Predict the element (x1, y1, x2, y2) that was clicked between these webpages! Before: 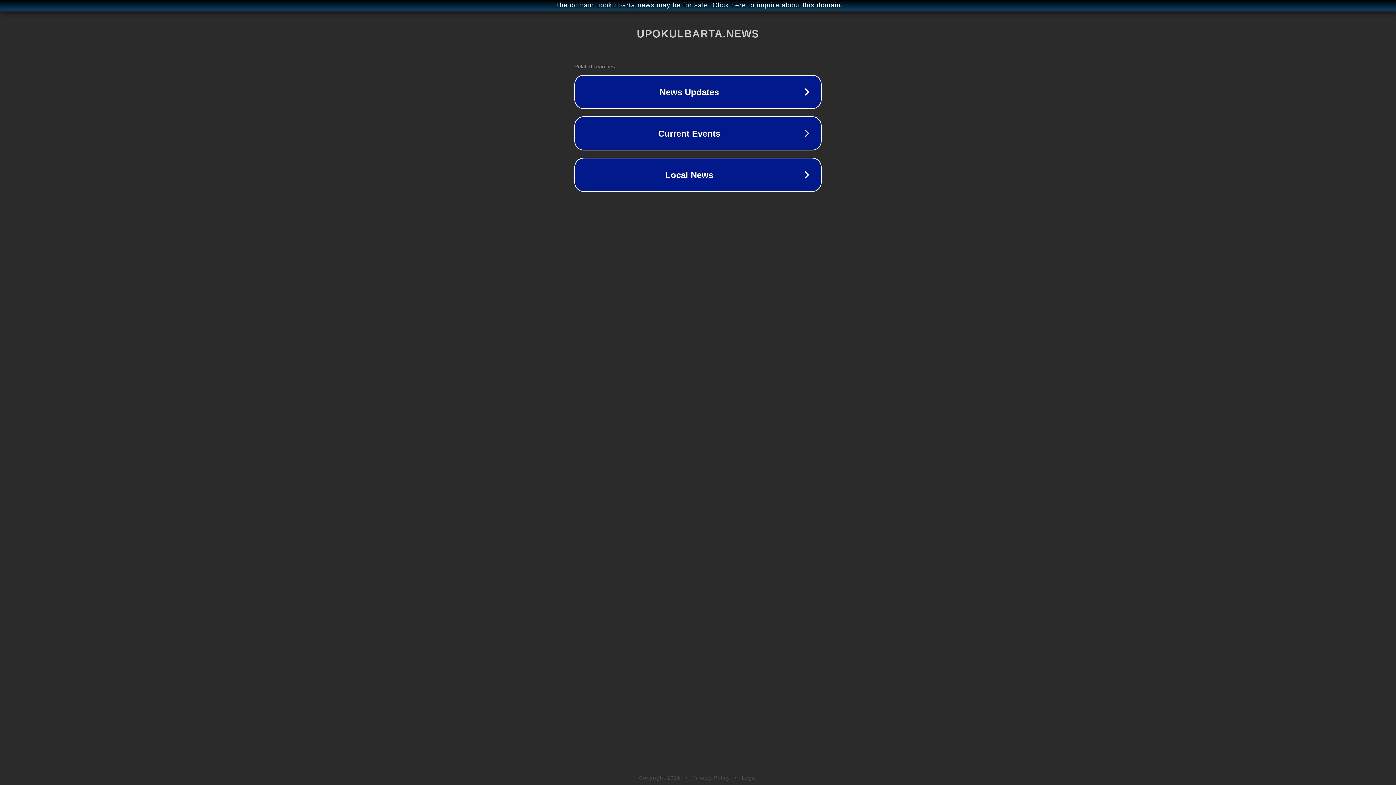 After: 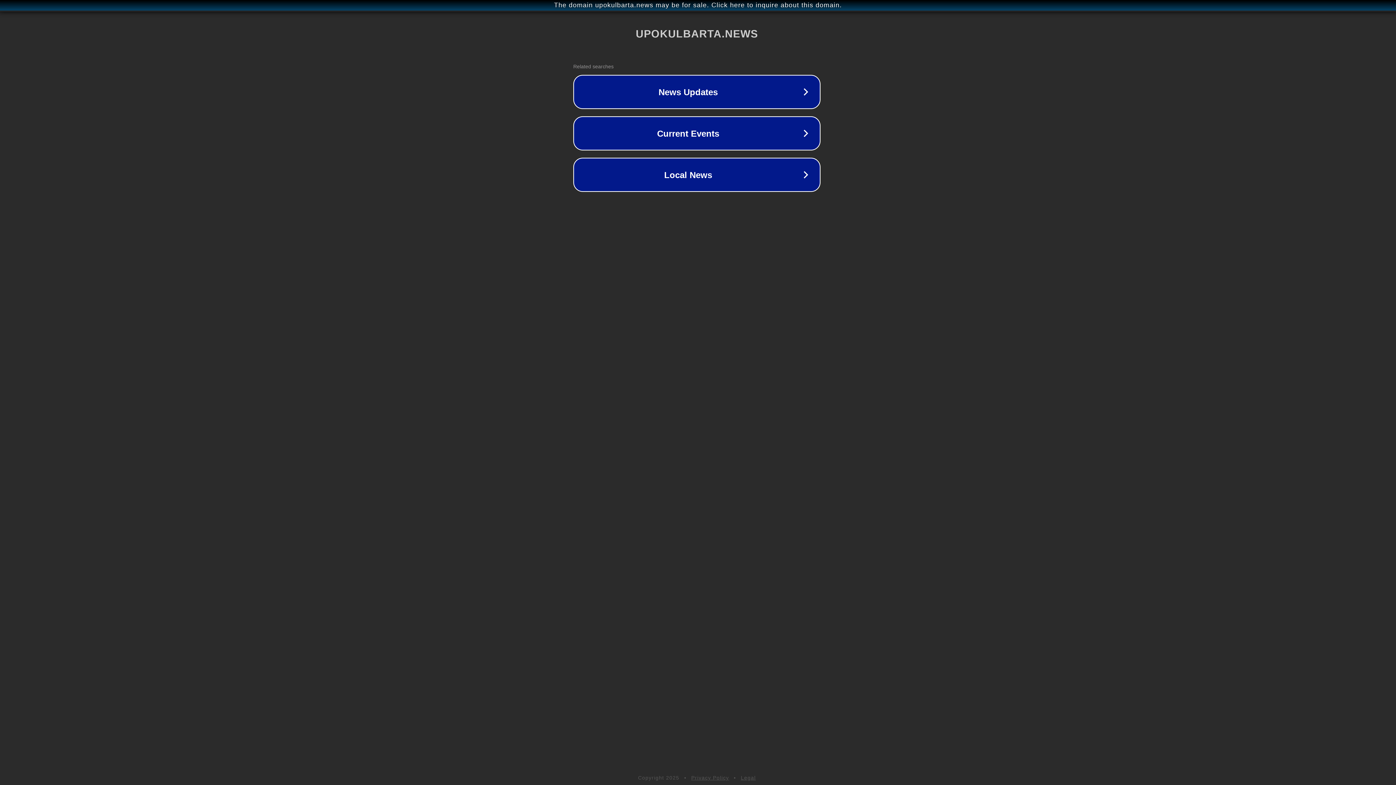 Action: label: The domain upokulbarta.news may be for sale. Click here to inquire about this domain. bbox: (1, 1, 1397, 9)